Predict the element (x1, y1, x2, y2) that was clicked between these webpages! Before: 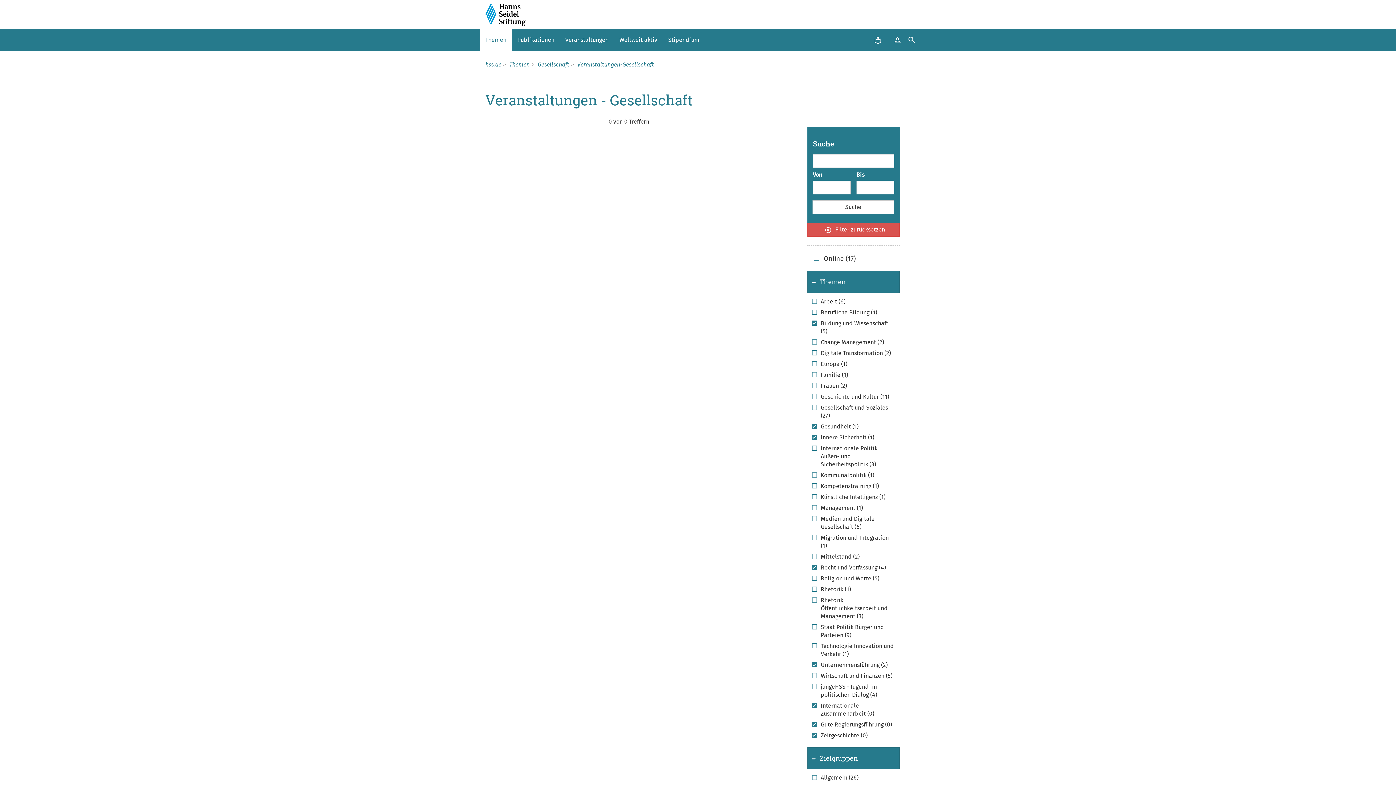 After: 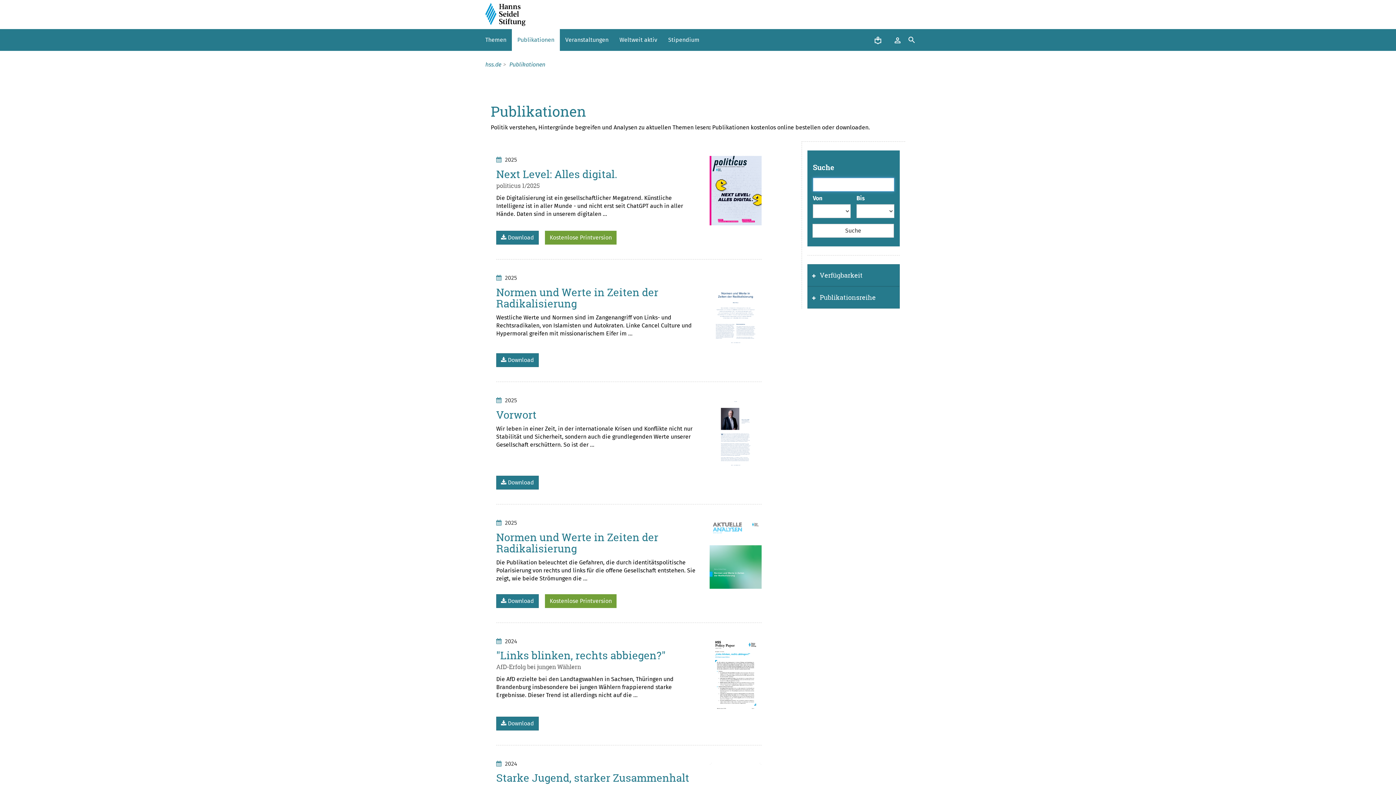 Action: bbox: (512, 29, 560, 50) label: Publikationen